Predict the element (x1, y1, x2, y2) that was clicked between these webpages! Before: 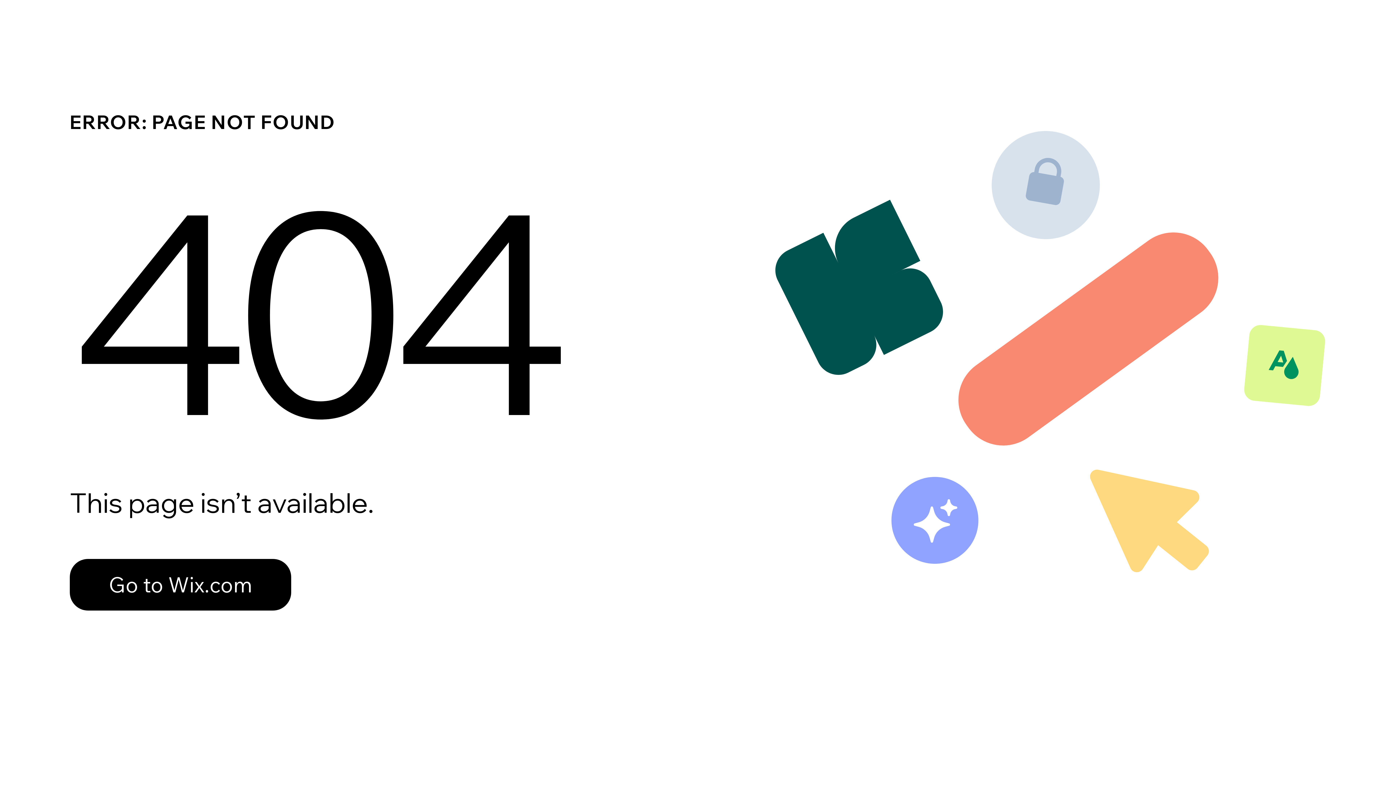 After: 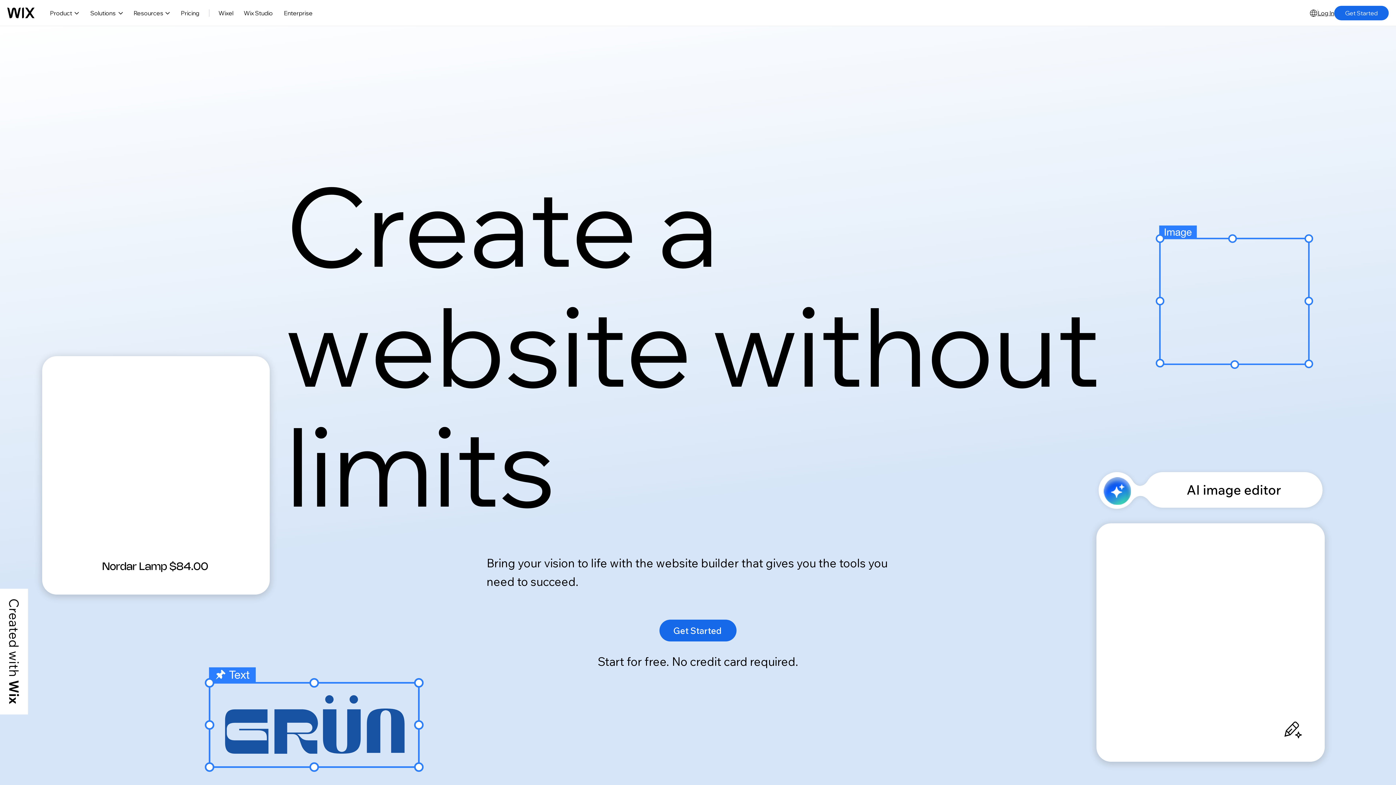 Action: bbox: (69, 559, 291, 610) label: Go to Wix.com